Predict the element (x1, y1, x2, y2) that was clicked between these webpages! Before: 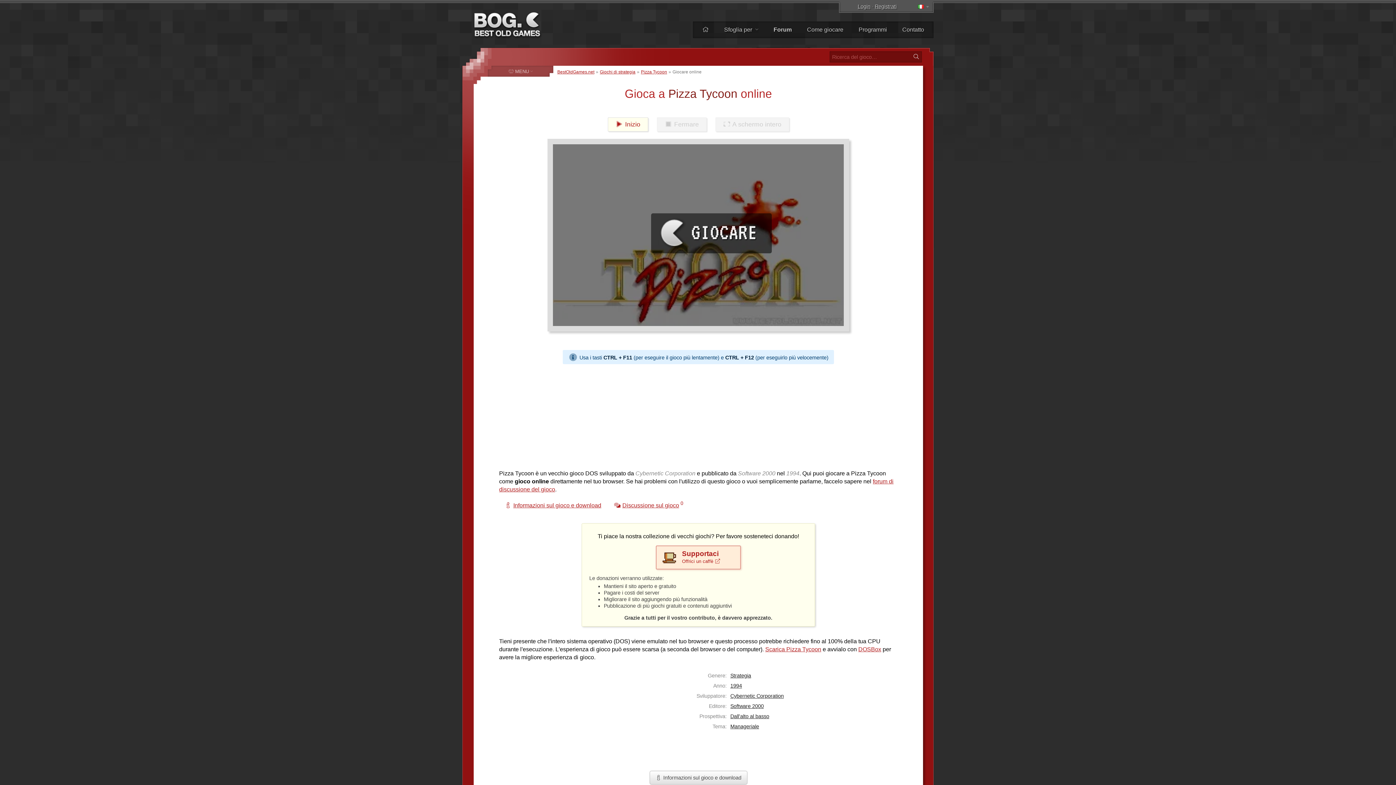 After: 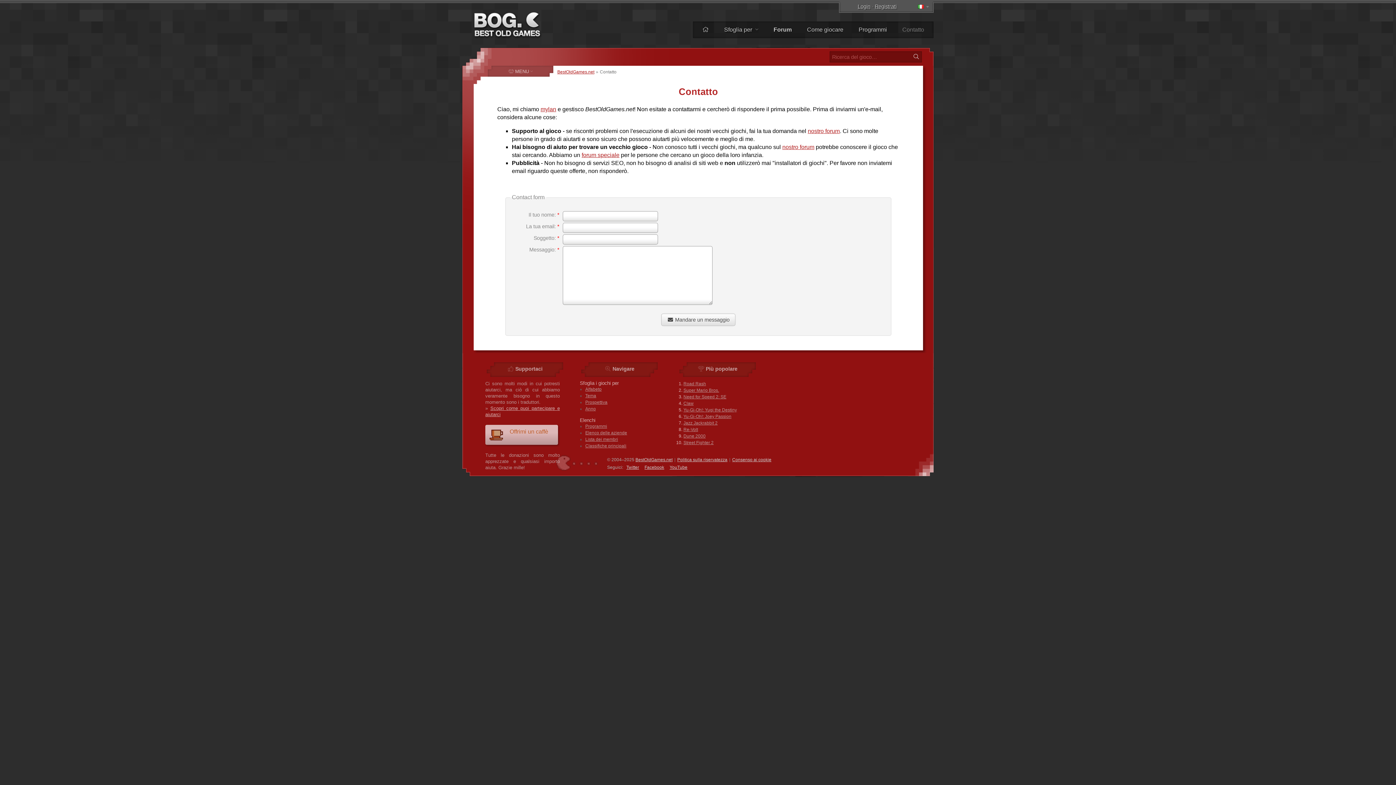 Action: label: Contatto bbox: (895, 21, 931, 38)